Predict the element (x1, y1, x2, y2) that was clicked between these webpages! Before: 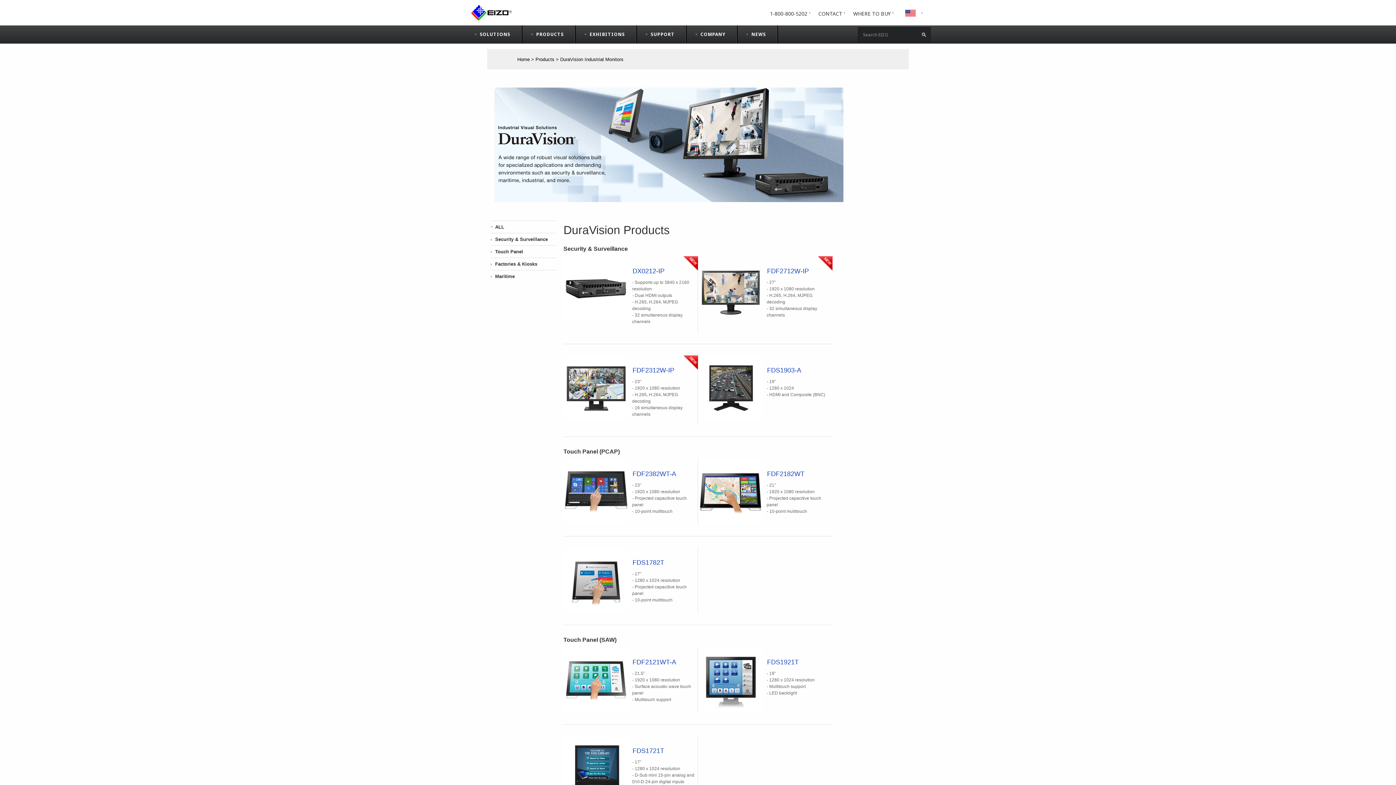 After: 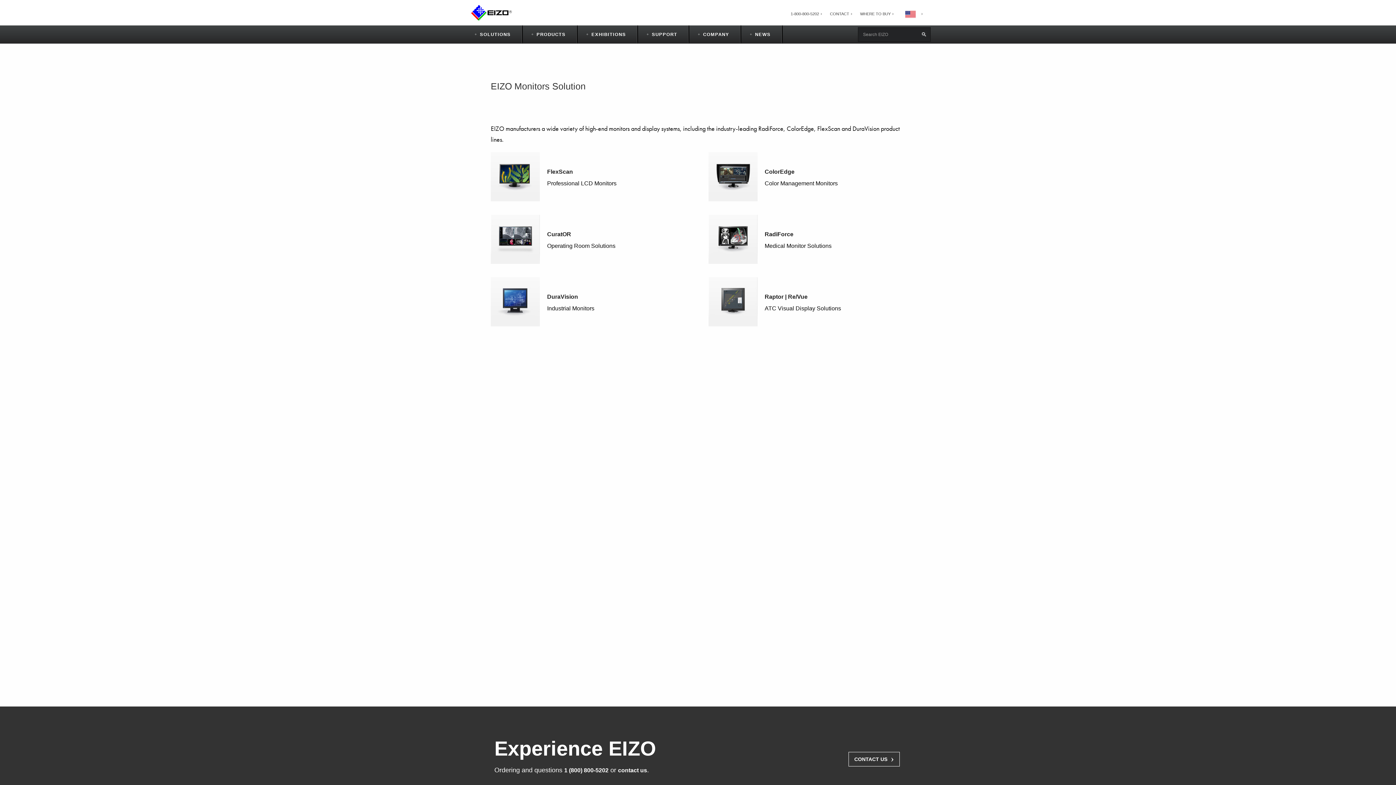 Action: label: PRODUCTS bbox: (521, 25, 574, 43)